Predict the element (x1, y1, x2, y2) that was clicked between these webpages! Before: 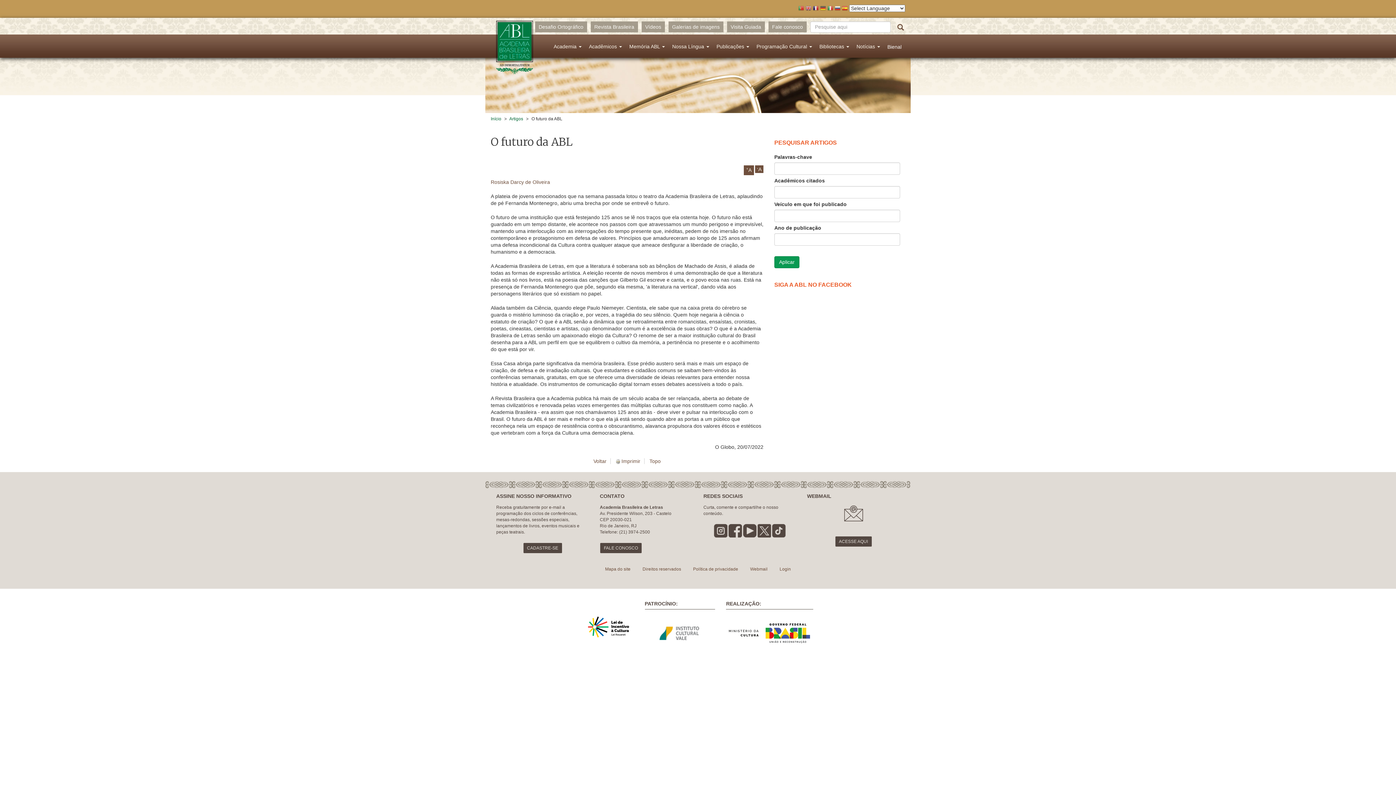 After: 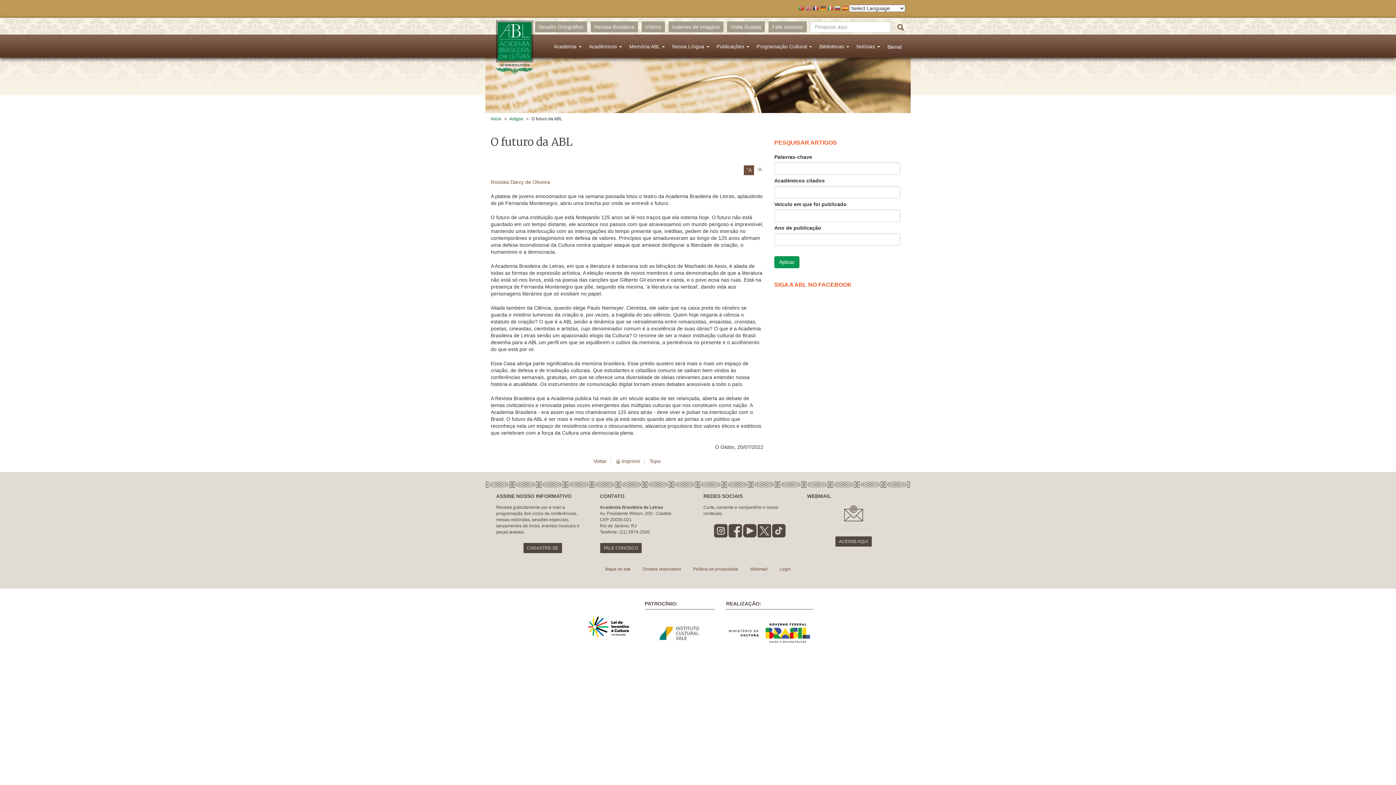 Action: bbox: (755, 165, 763, 173) label: -A